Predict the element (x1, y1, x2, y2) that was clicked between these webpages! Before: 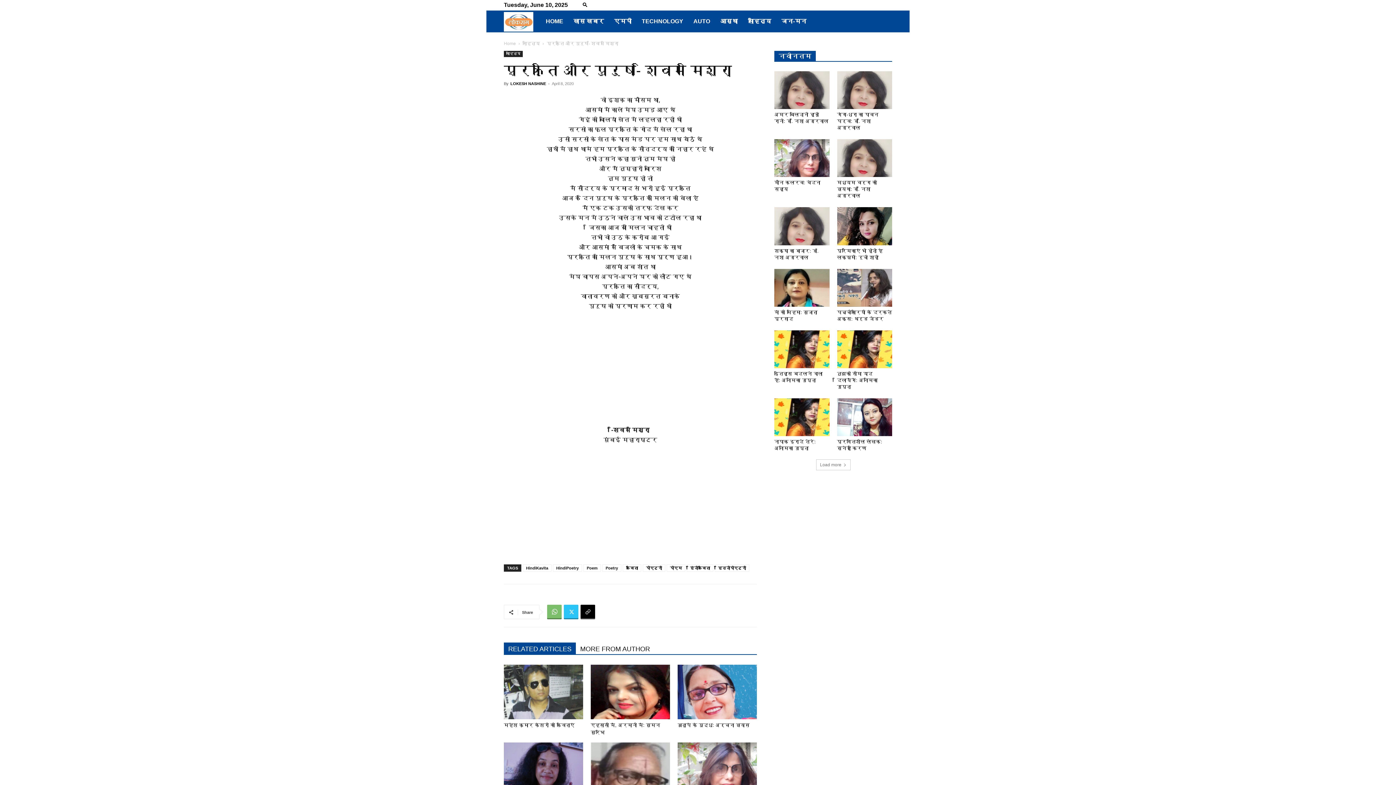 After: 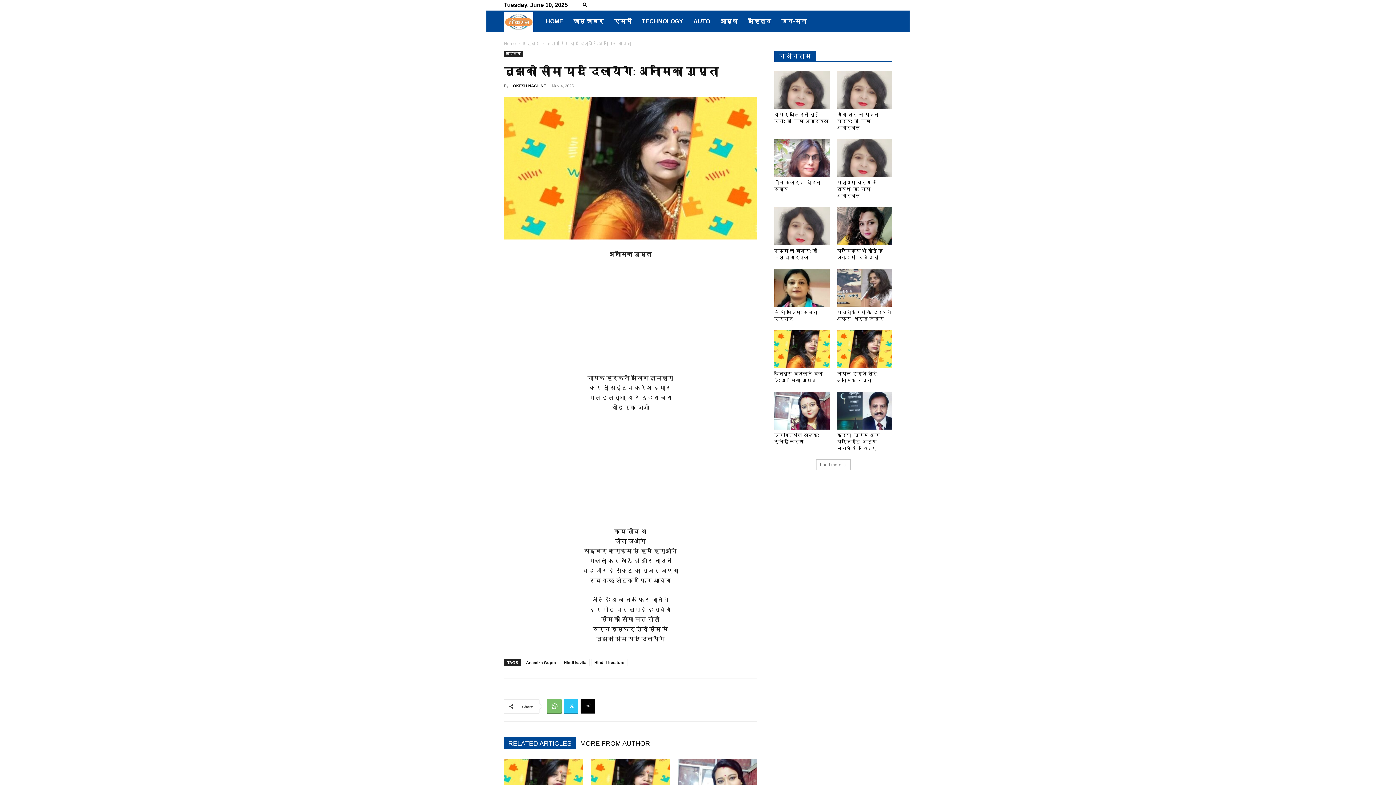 Action: bbox: (837, 330, 892, 368)